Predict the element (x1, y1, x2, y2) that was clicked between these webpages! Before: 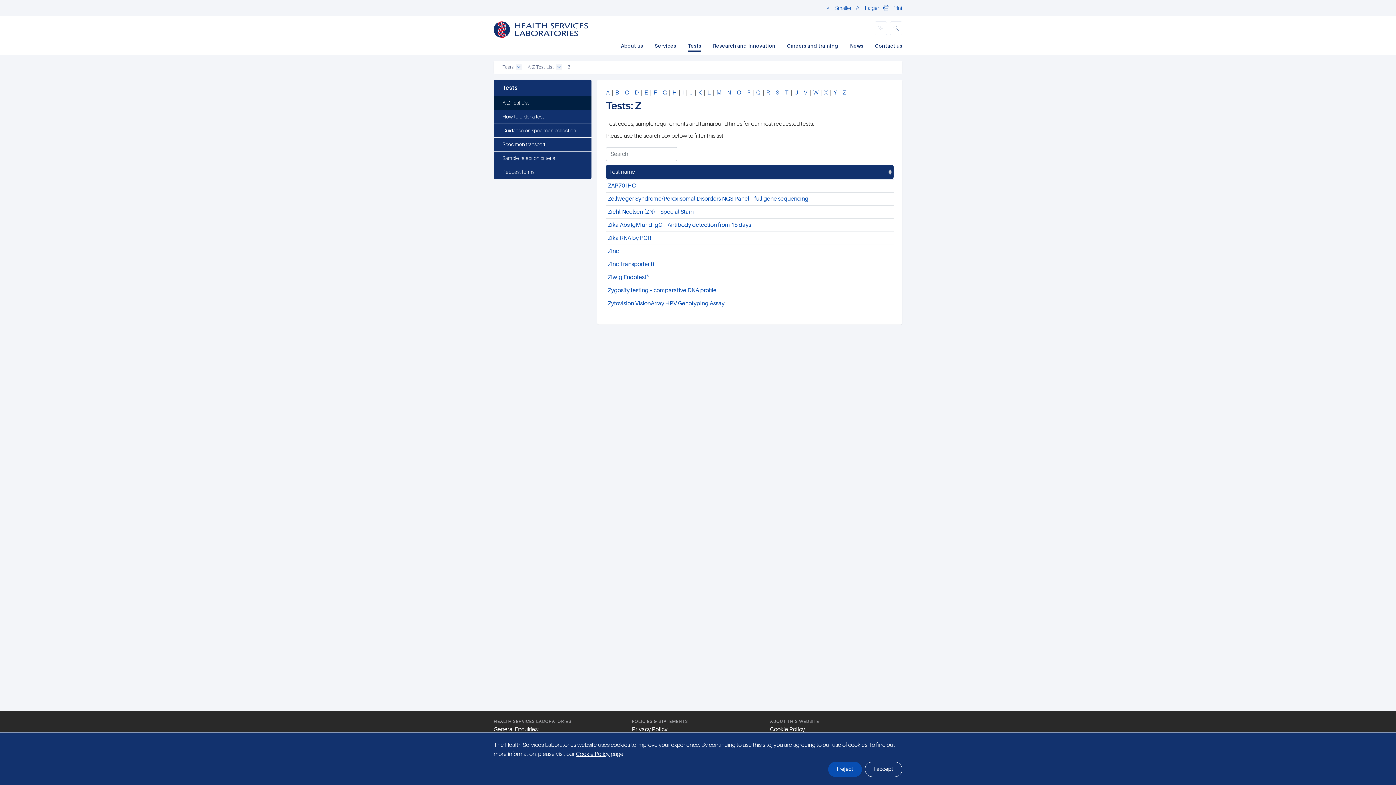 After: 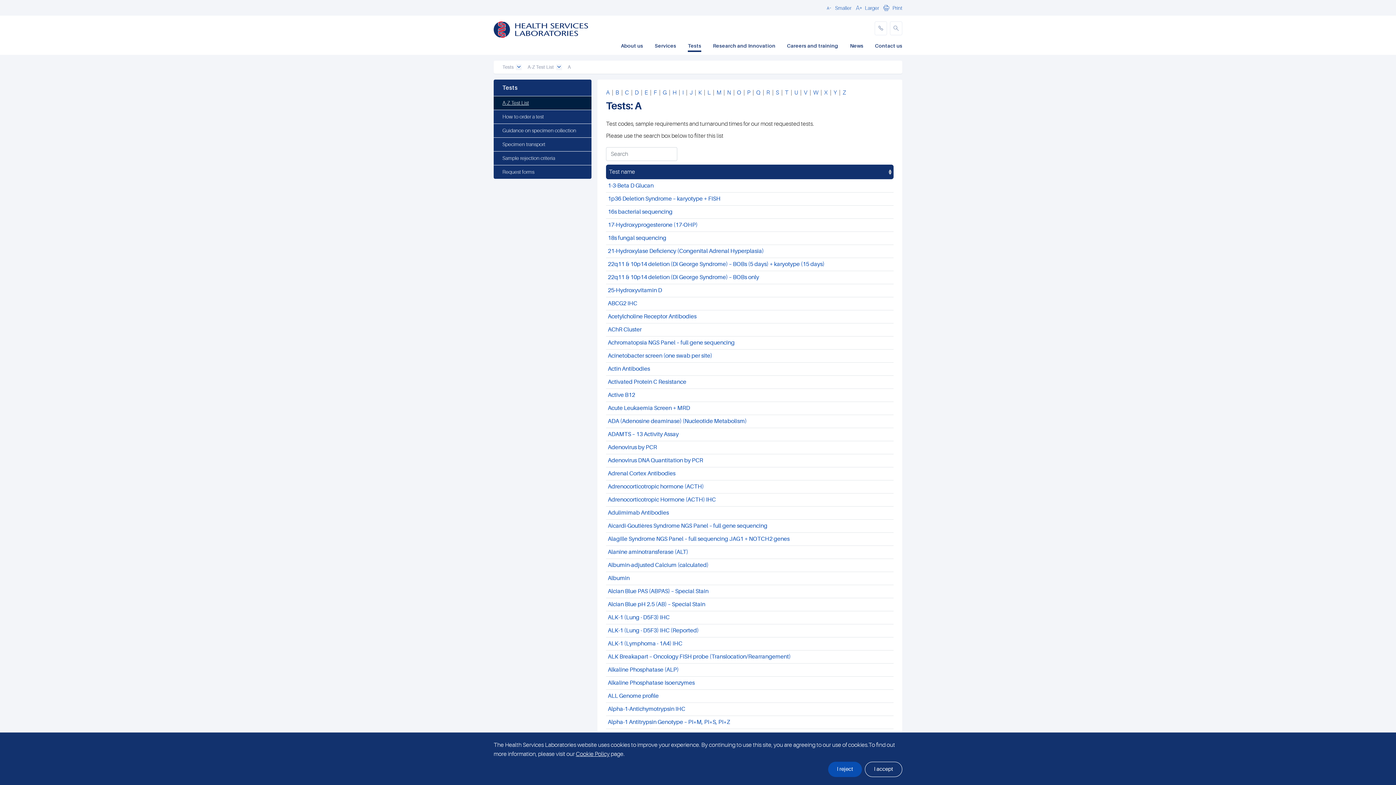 Action: bbox: (606, 89, 609, 96) label: A